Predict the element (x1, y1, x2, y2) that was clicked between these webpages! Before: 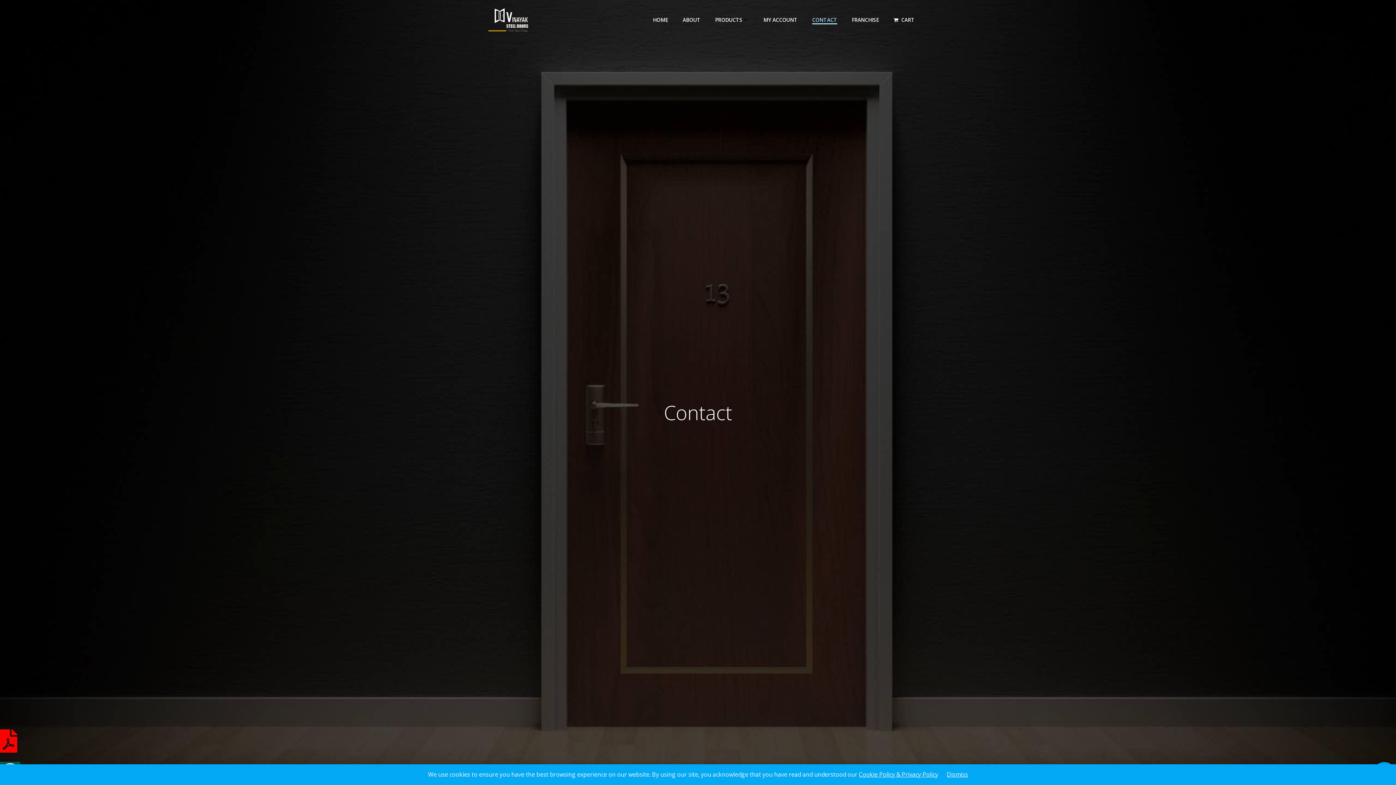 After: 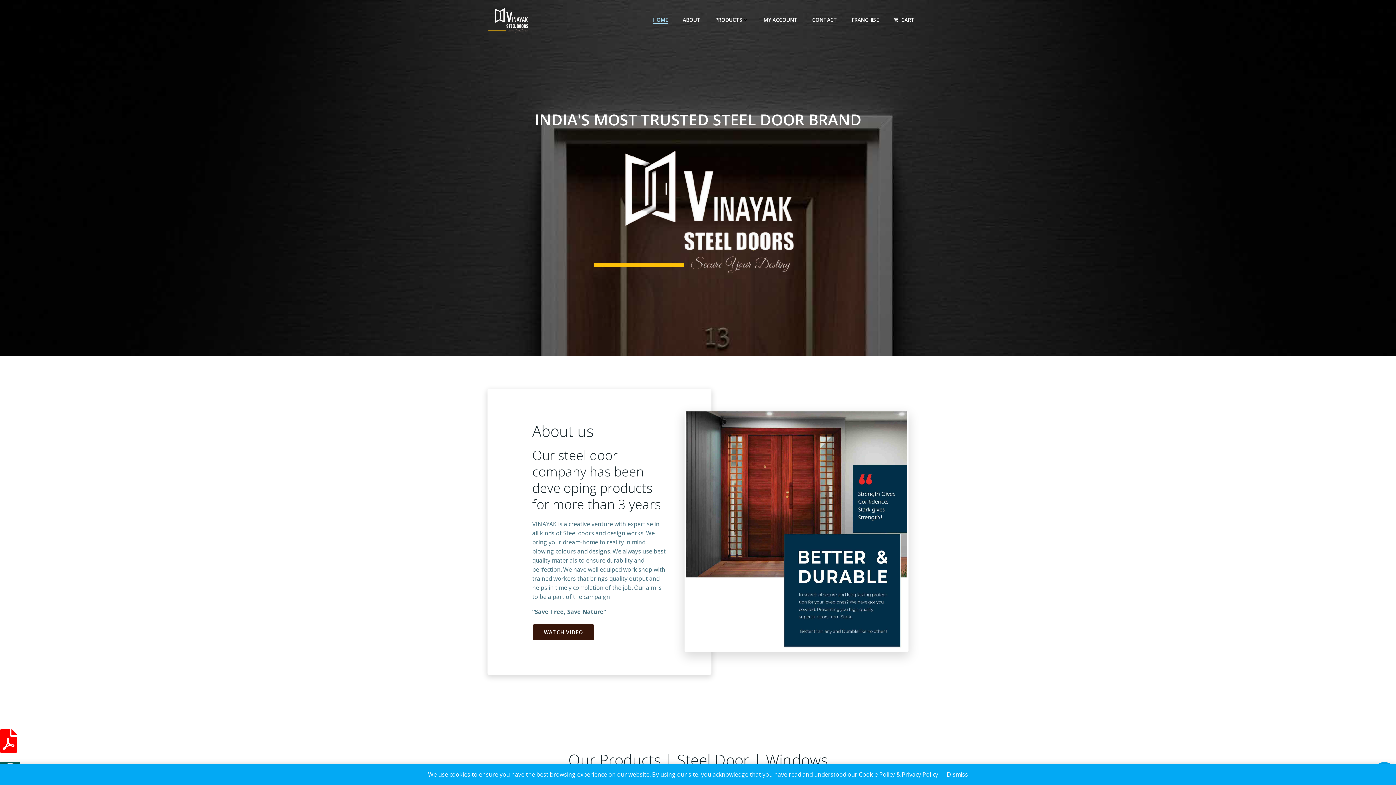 Action: label: HOME bbox: (653, 16, 668, 23)